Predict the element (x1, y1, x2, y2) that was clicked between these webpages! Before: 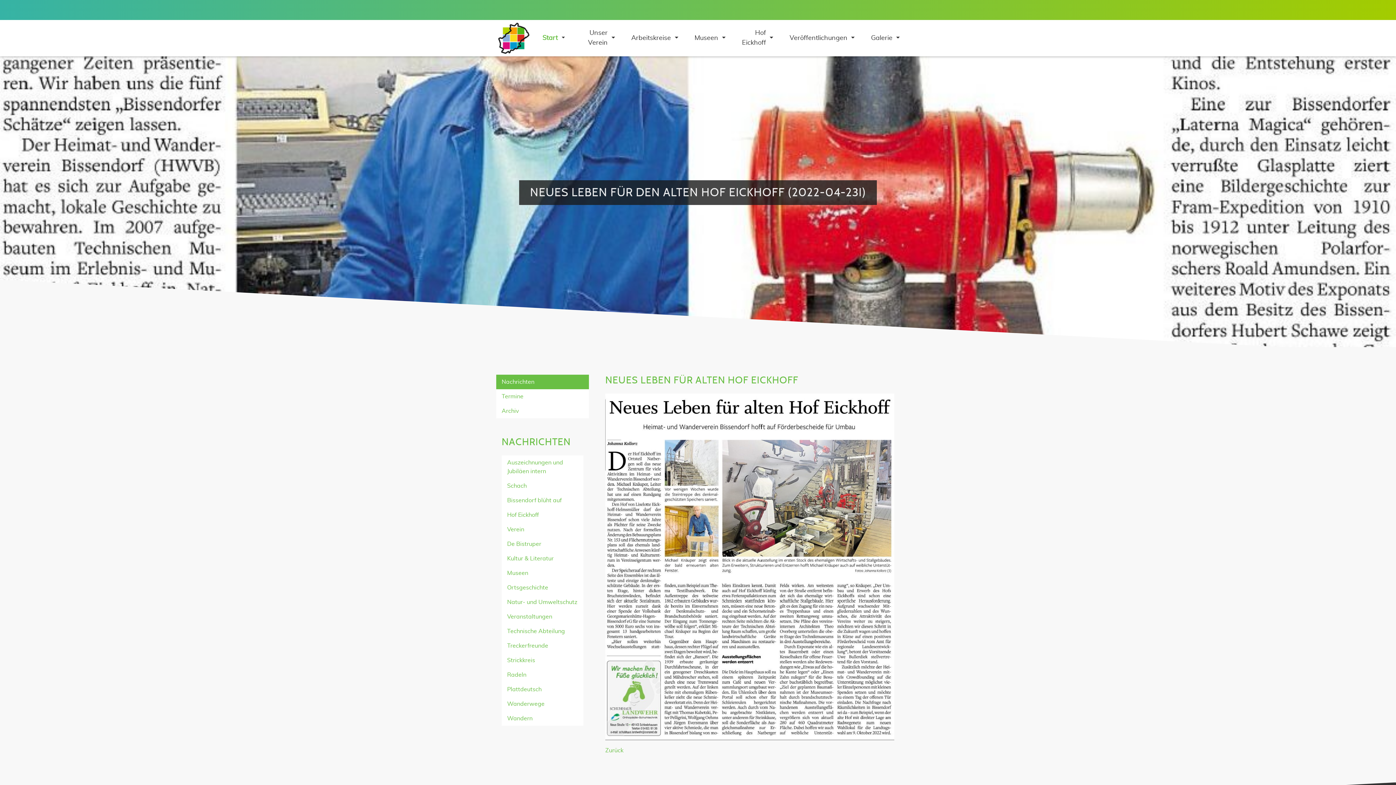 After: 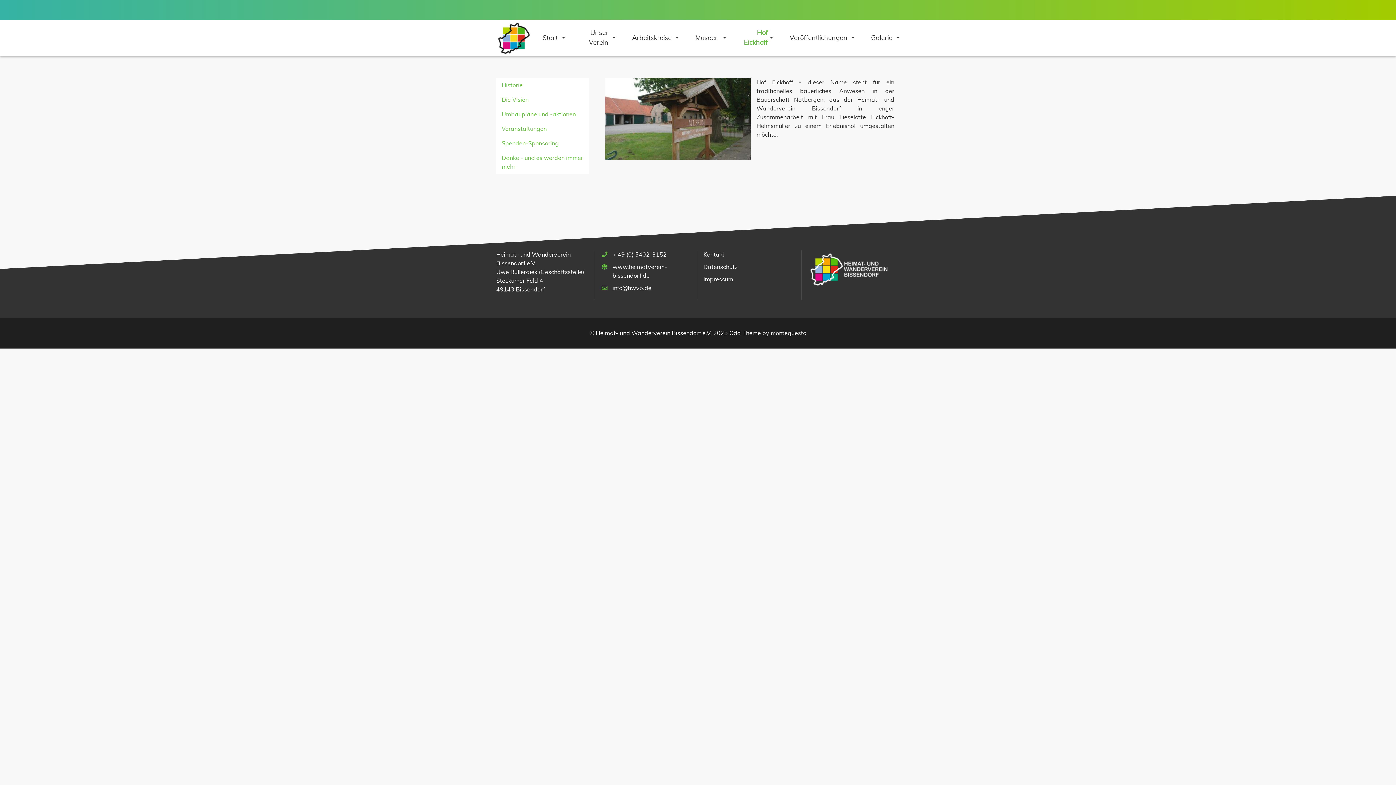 Action: label: Hof Eickhoff bbox: (736, 20, 773, 56)